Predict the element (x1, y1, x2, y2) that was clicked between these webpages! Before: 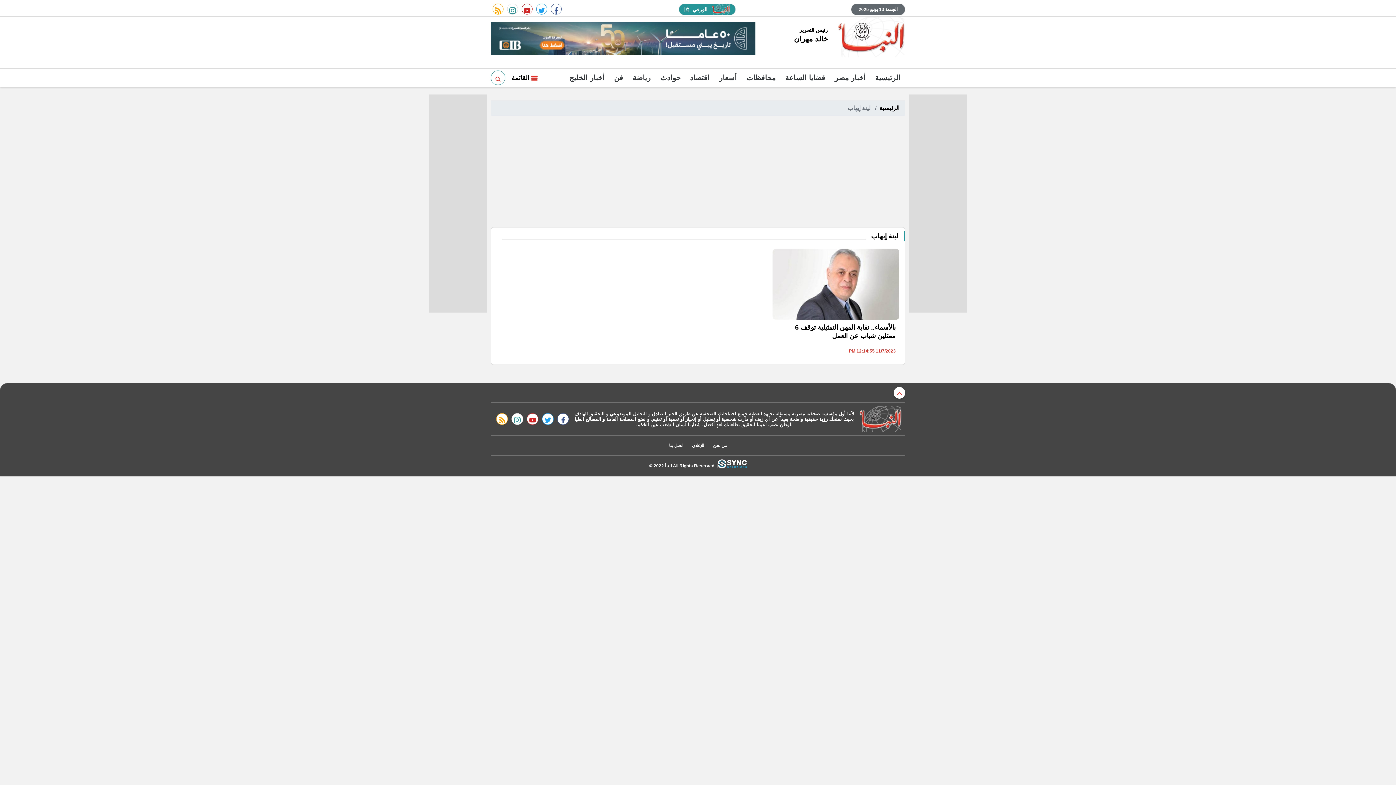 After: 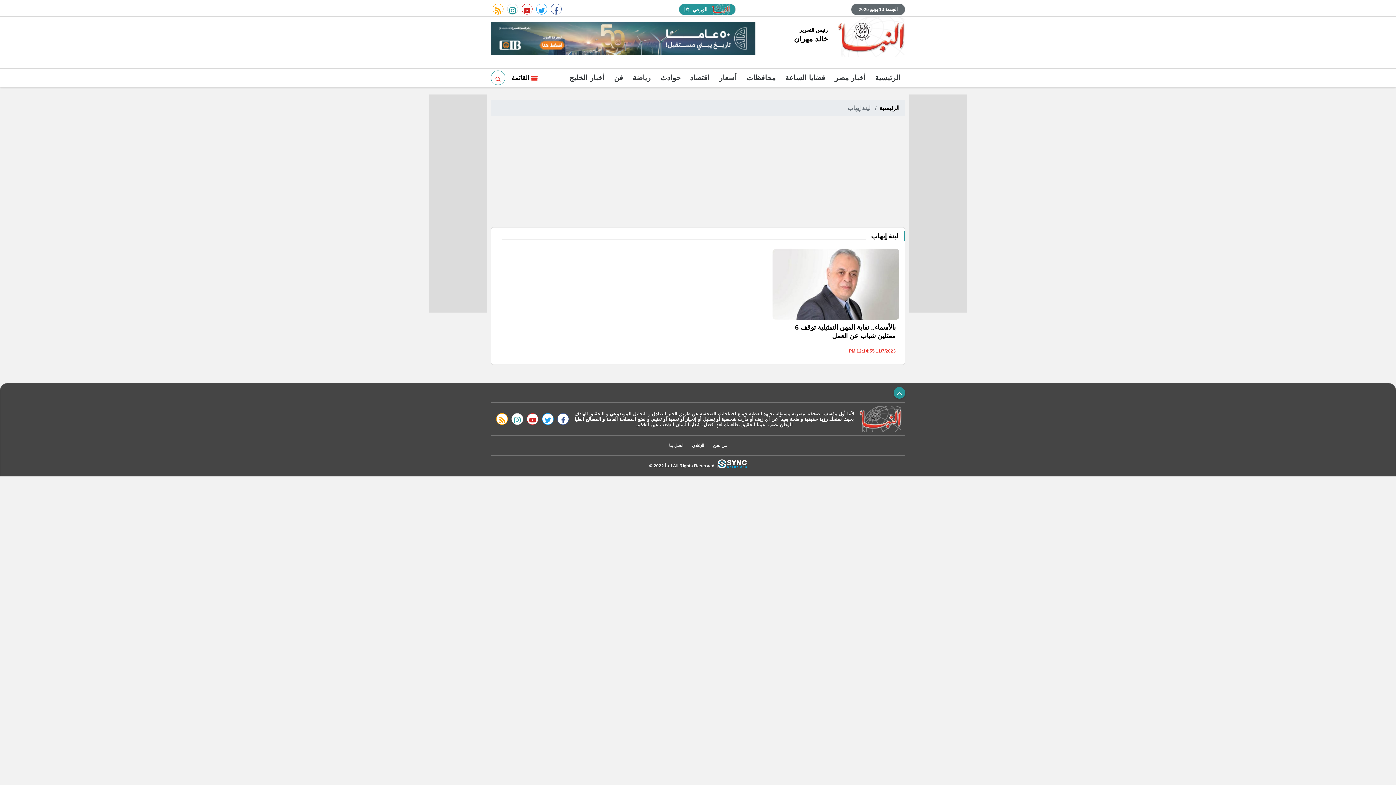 Action: bbox: (893, 387, 905, 399)